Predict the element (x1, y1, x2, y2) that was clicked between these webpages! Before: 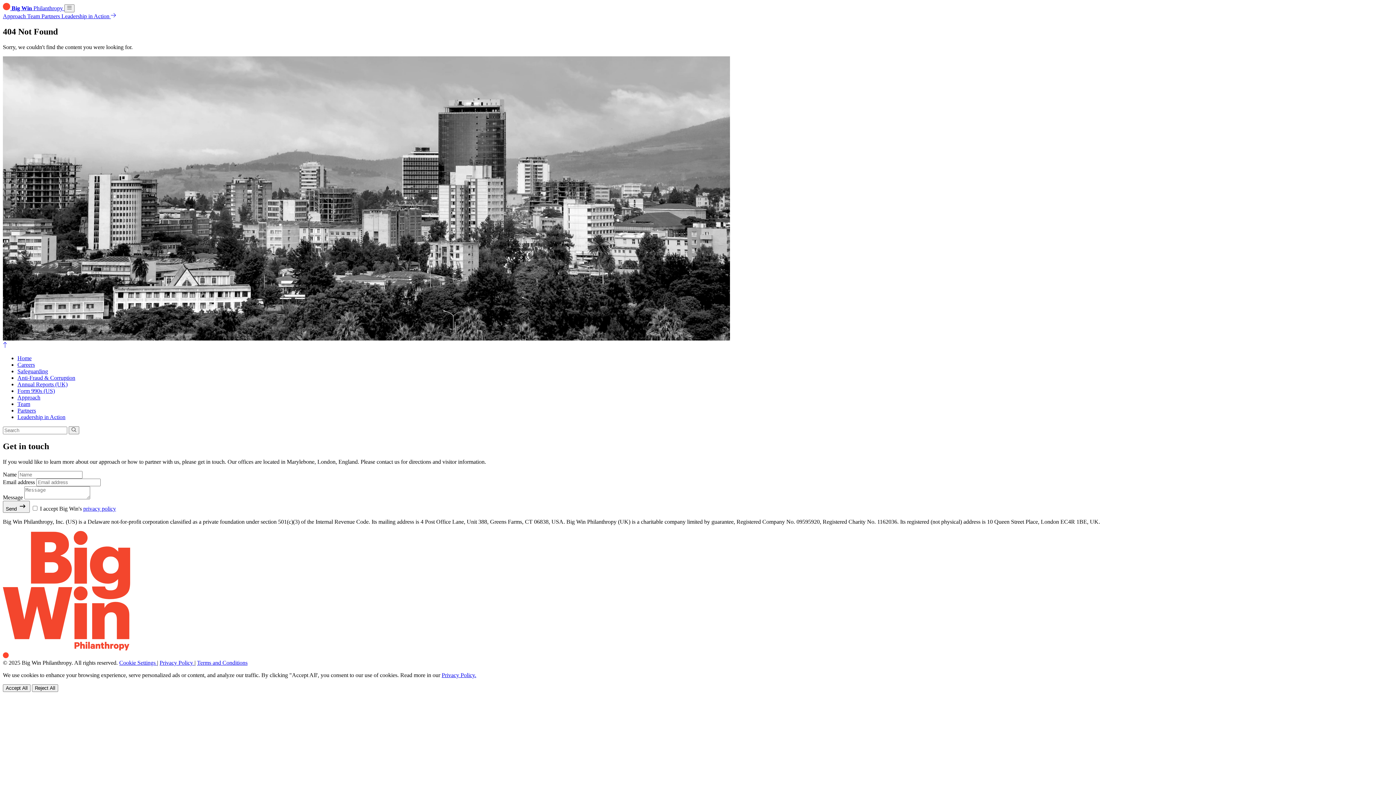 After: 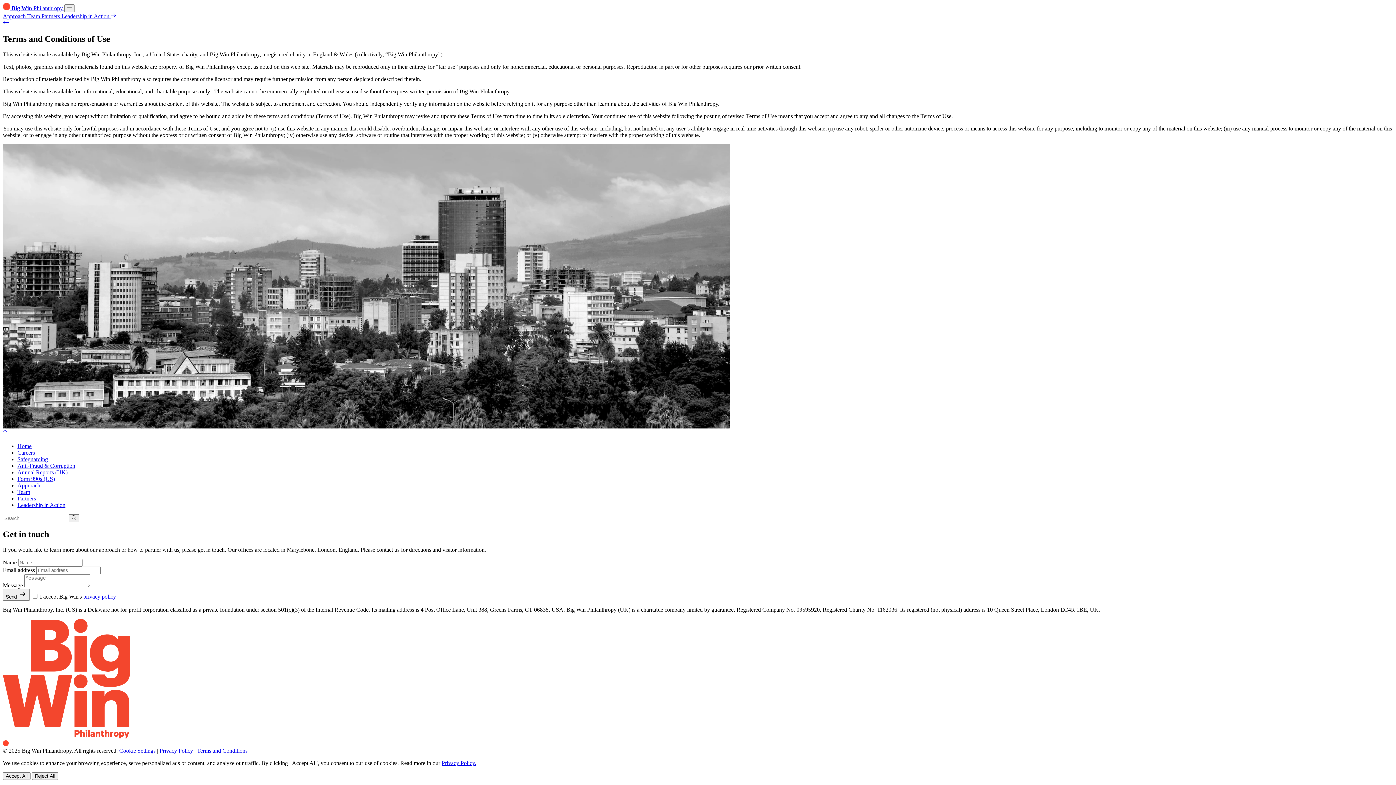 Action: label: Terms and Conditions bbox: (197, 659, 247, 666)